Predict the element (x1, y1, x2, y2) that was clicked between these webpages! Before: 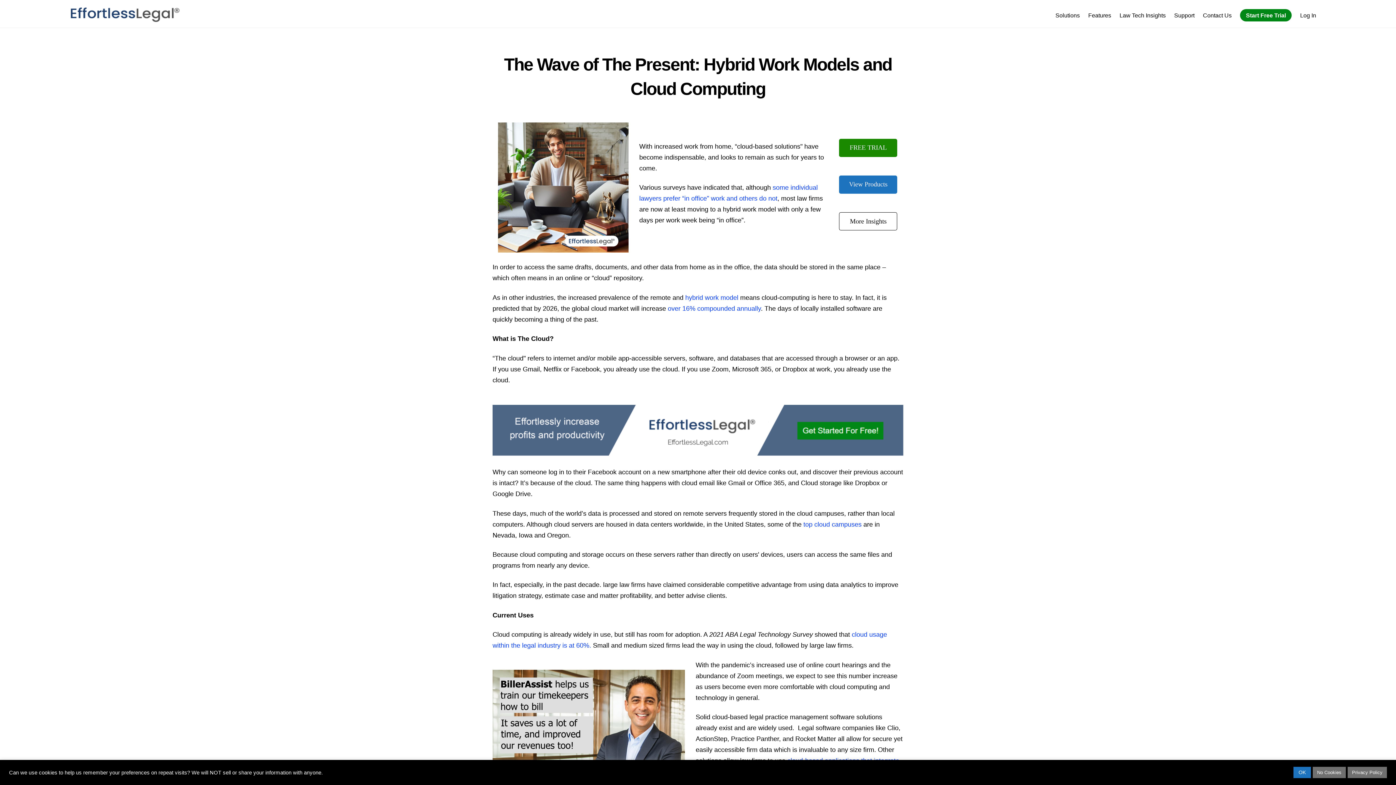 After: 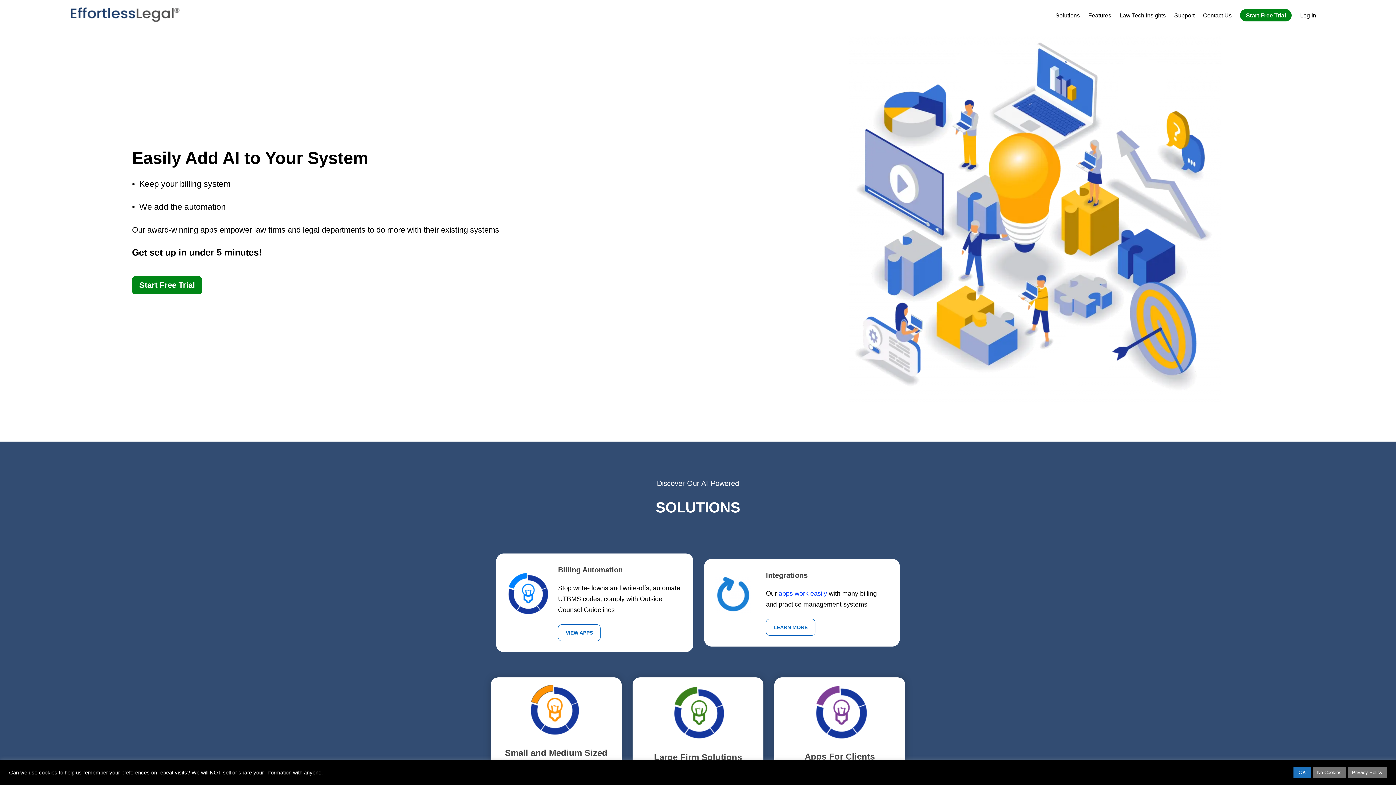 Action: bbox: (69, 14, 179, 25)